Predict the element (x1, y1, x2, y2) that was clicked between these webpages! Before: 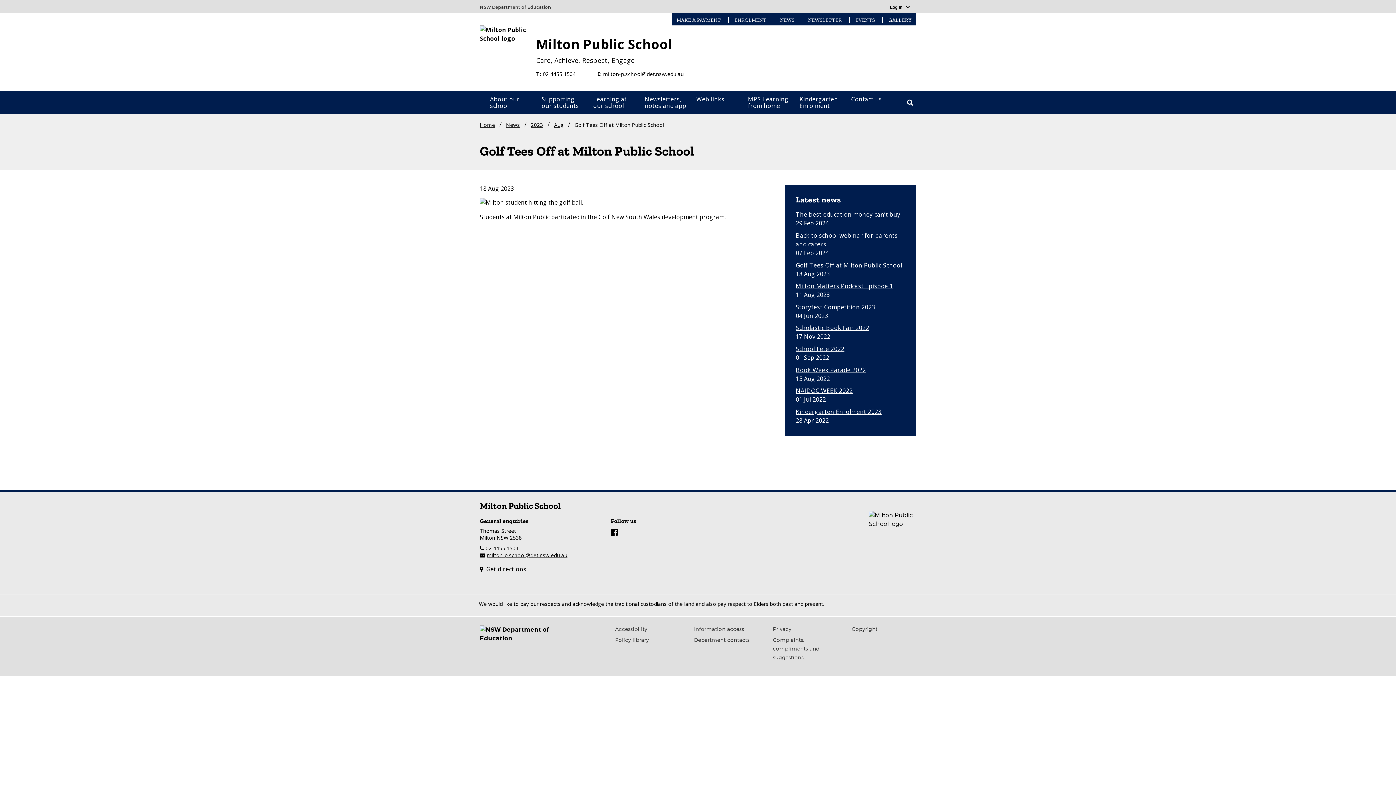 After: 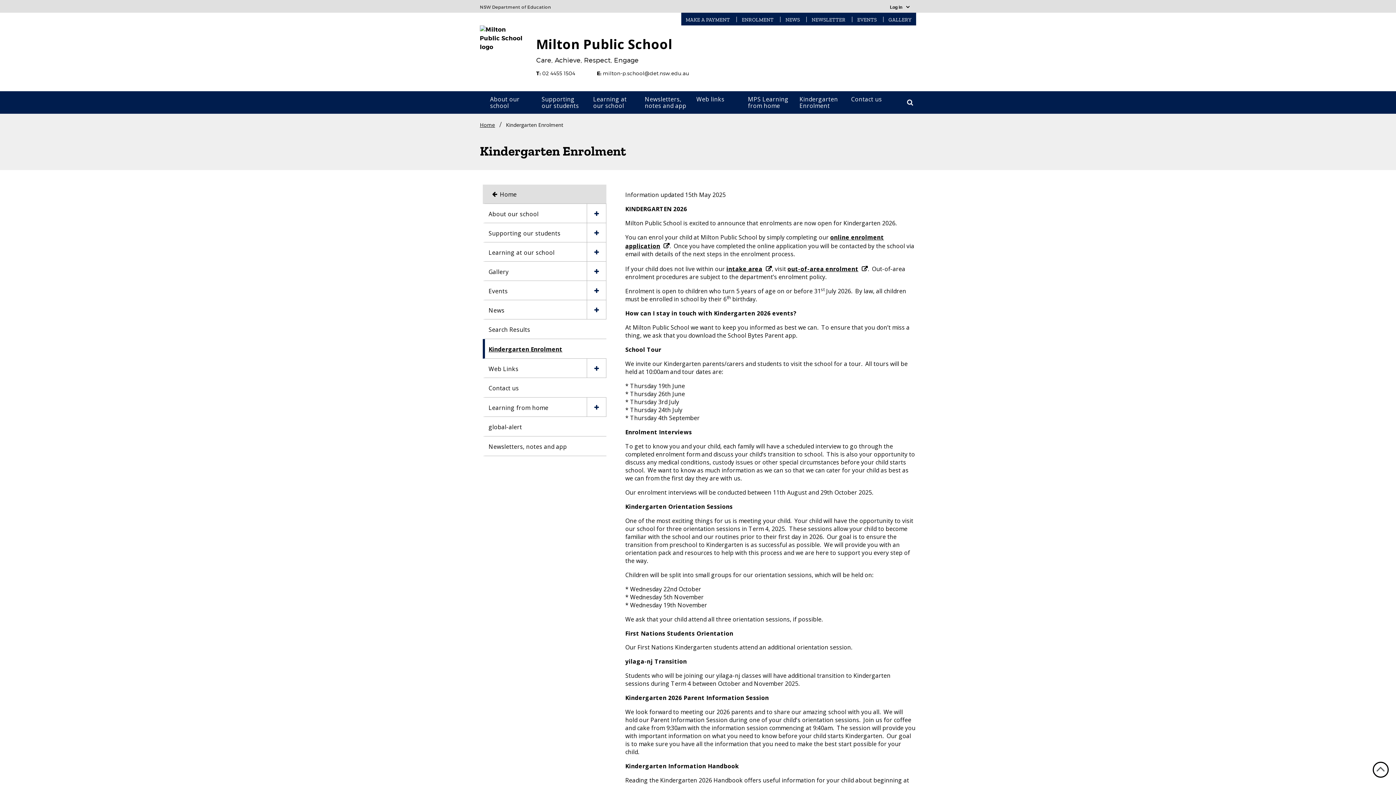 Action: bbox: (795, 91, 846, 113) label: Kindergarten Enrolment